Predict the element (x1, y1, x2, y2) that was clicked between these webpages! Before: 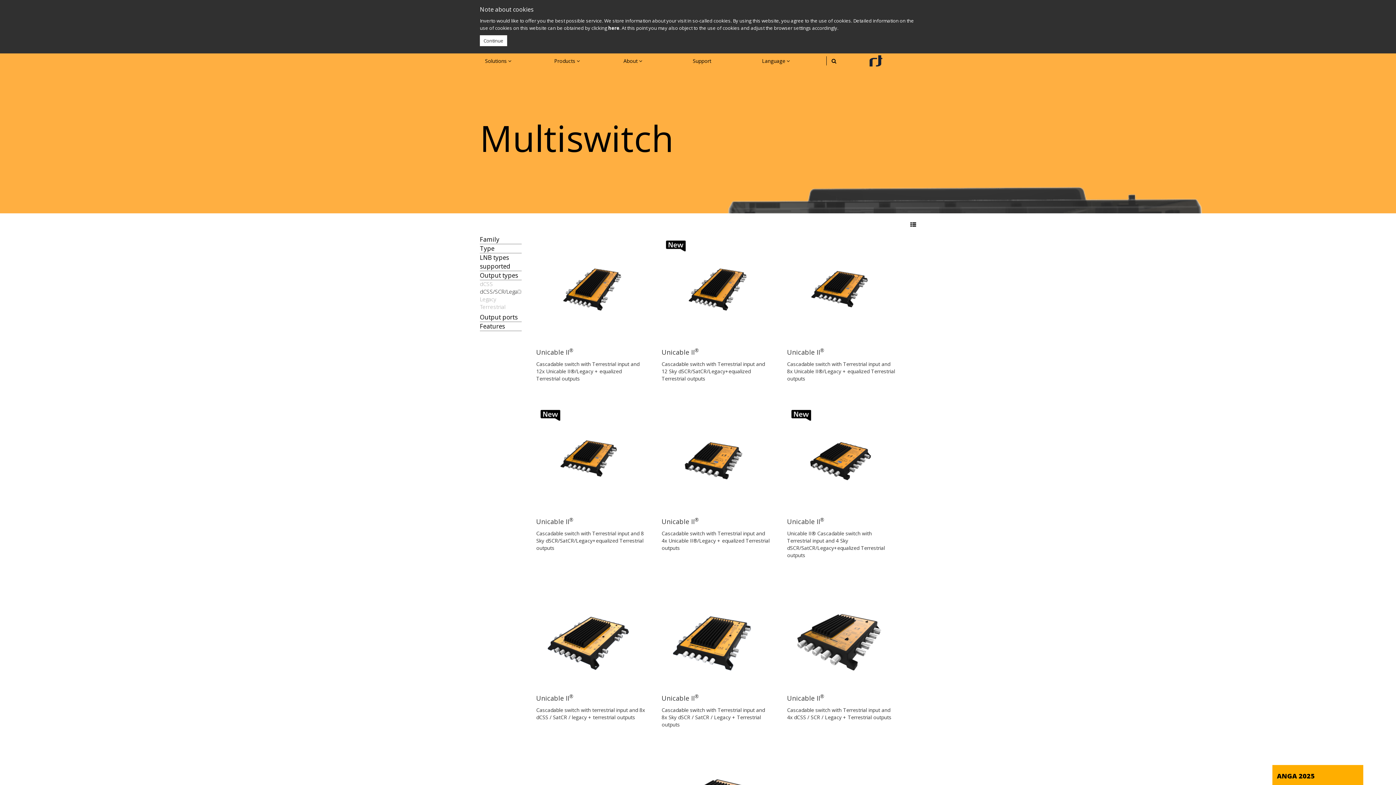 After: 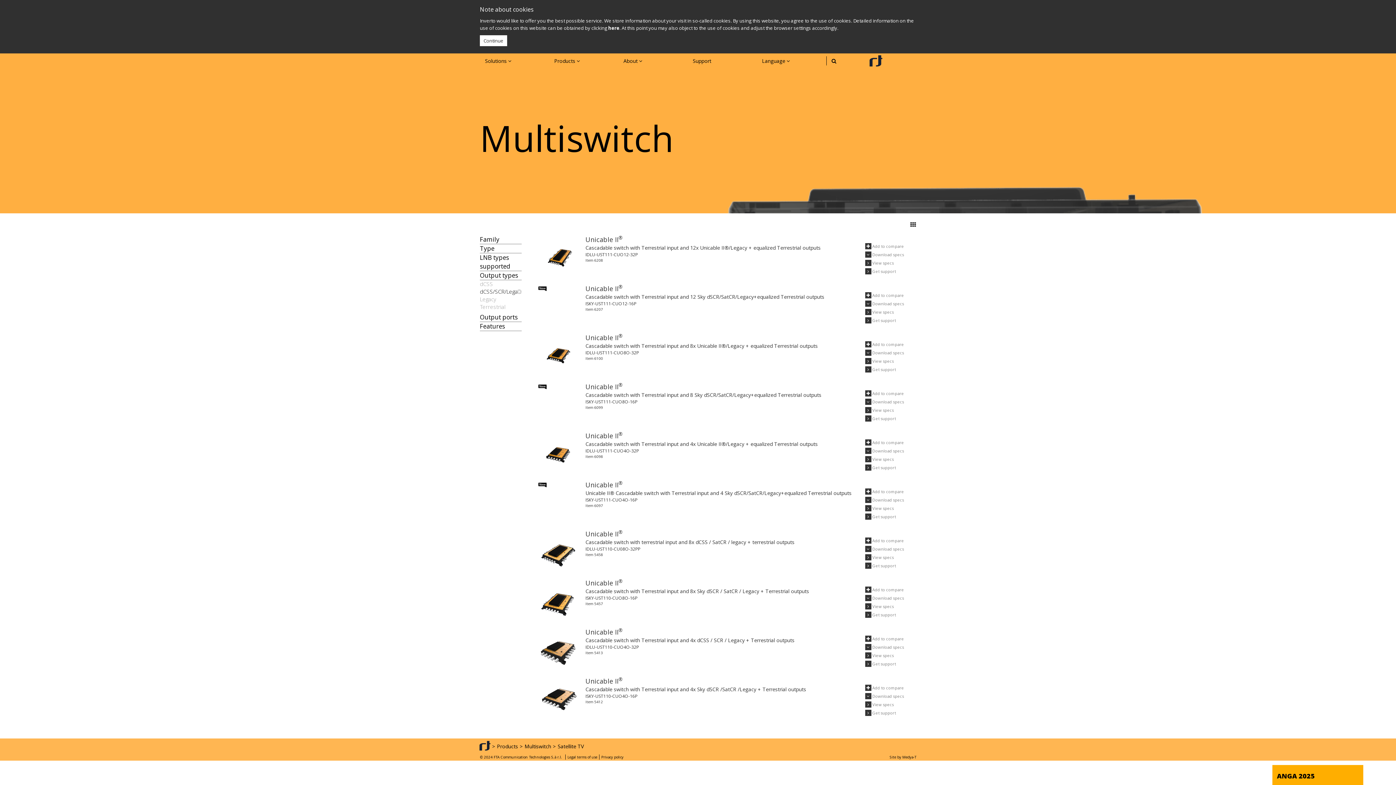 Action: bbox: (905, 217, 916, 232)